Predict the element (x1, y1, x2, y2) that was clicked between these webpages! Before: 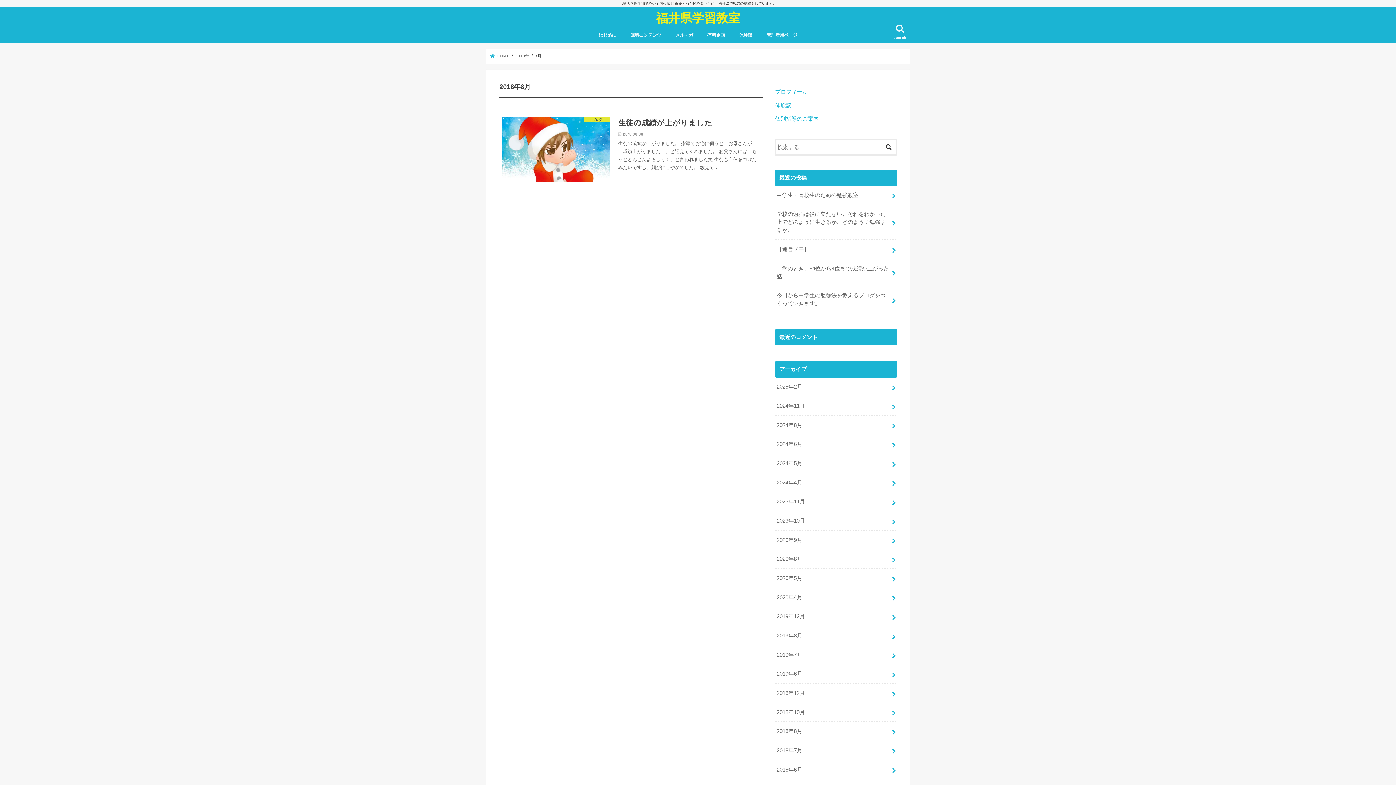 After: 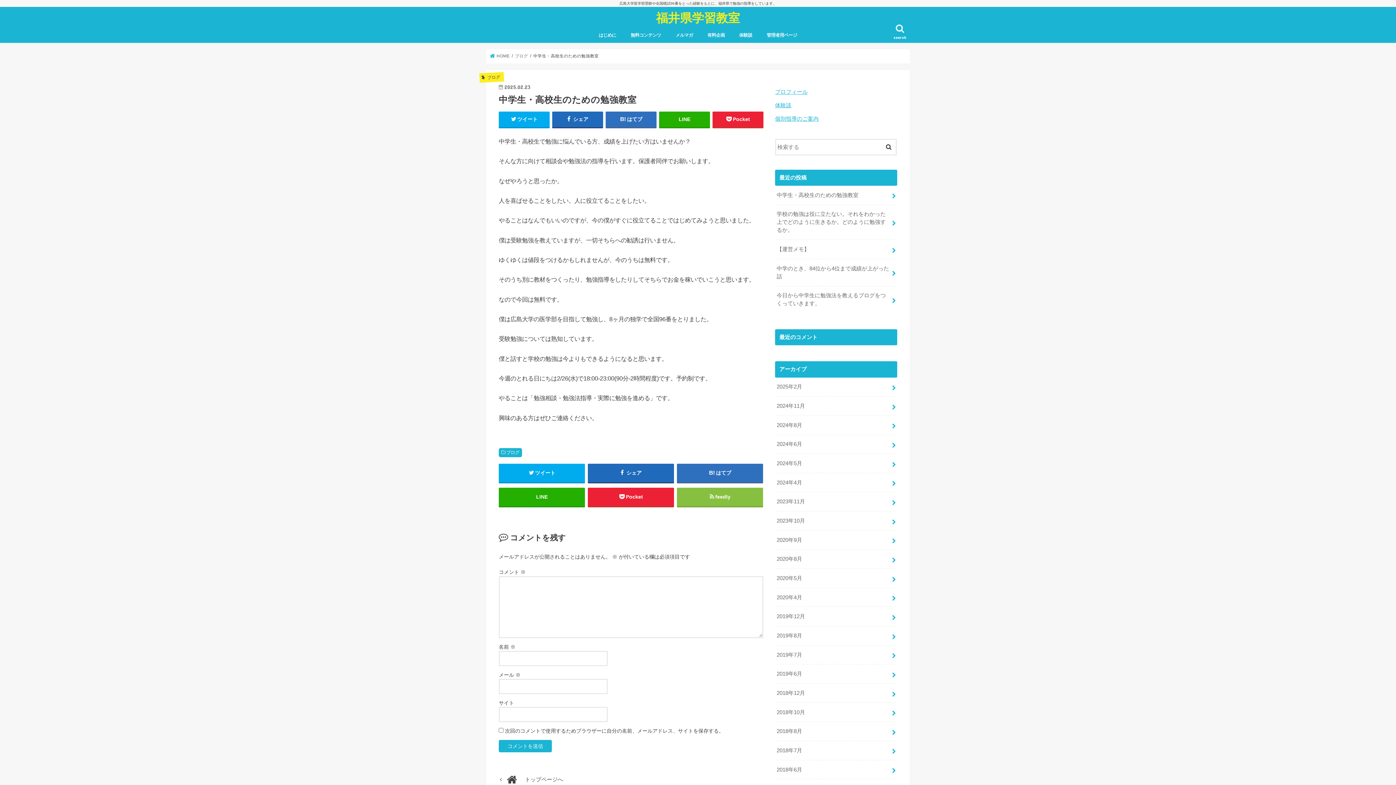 Action: label: 中学生・高校生のための勉強教室 bbox: (775, 185, 897, 204)